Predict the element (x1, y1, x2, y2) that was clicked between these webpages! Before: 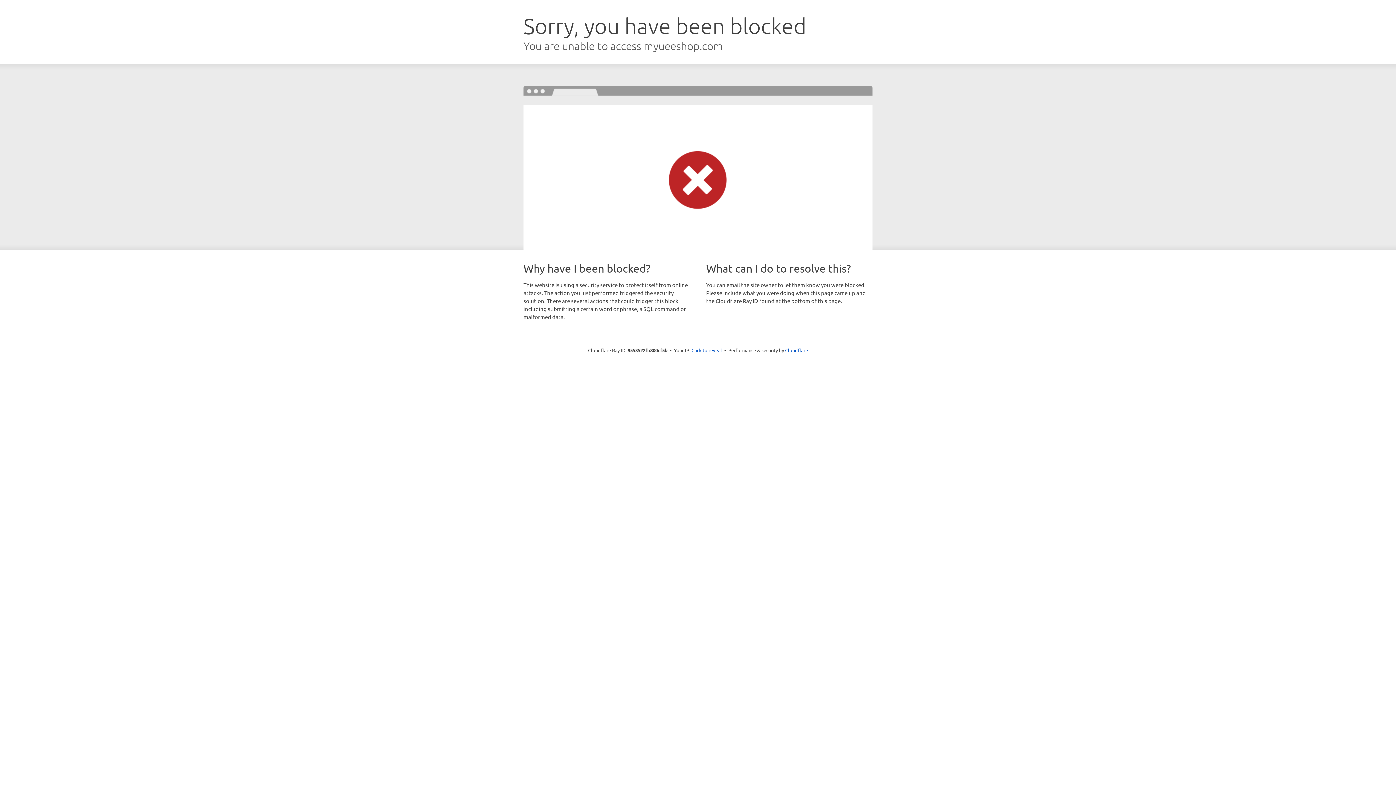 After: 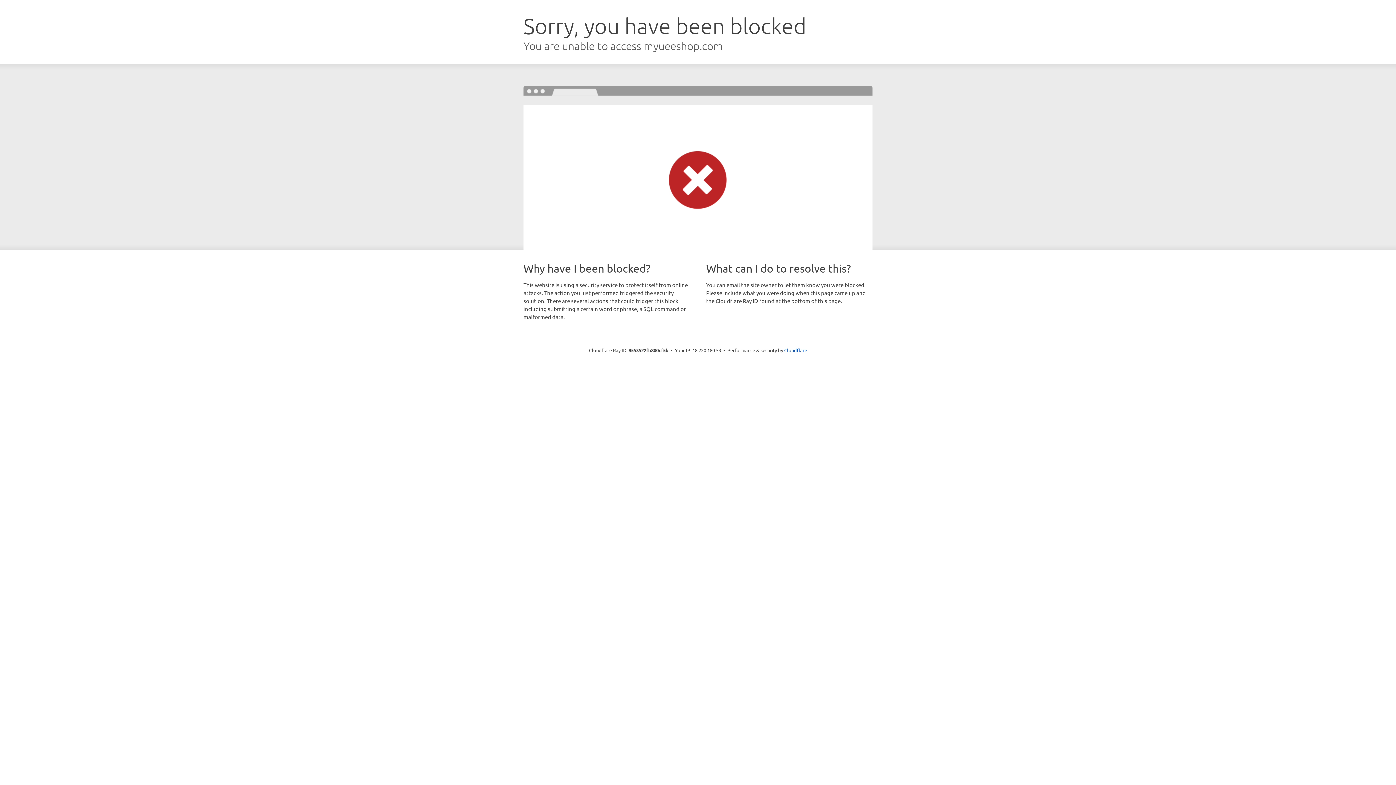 Action: label: Click to reveal bbox: (691, 346, 722, 353)